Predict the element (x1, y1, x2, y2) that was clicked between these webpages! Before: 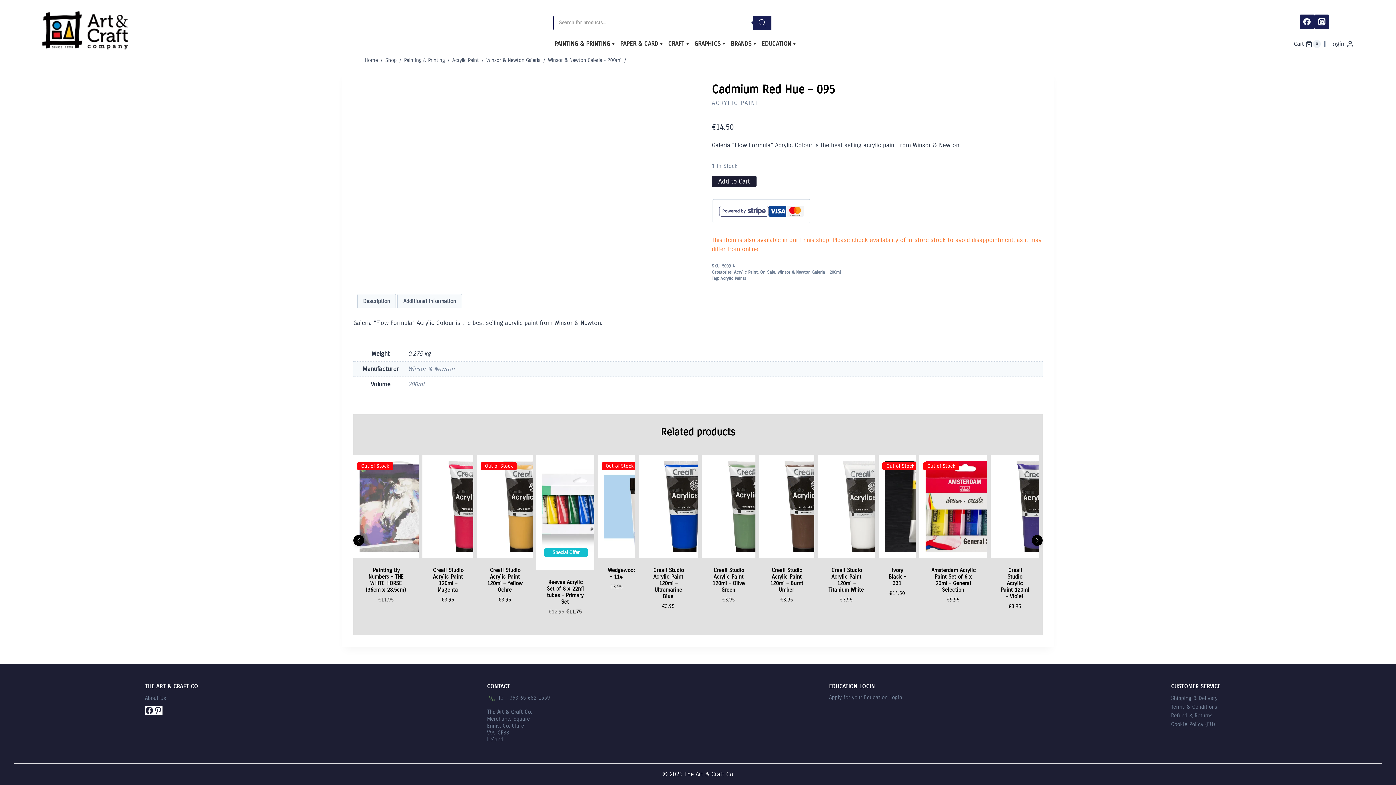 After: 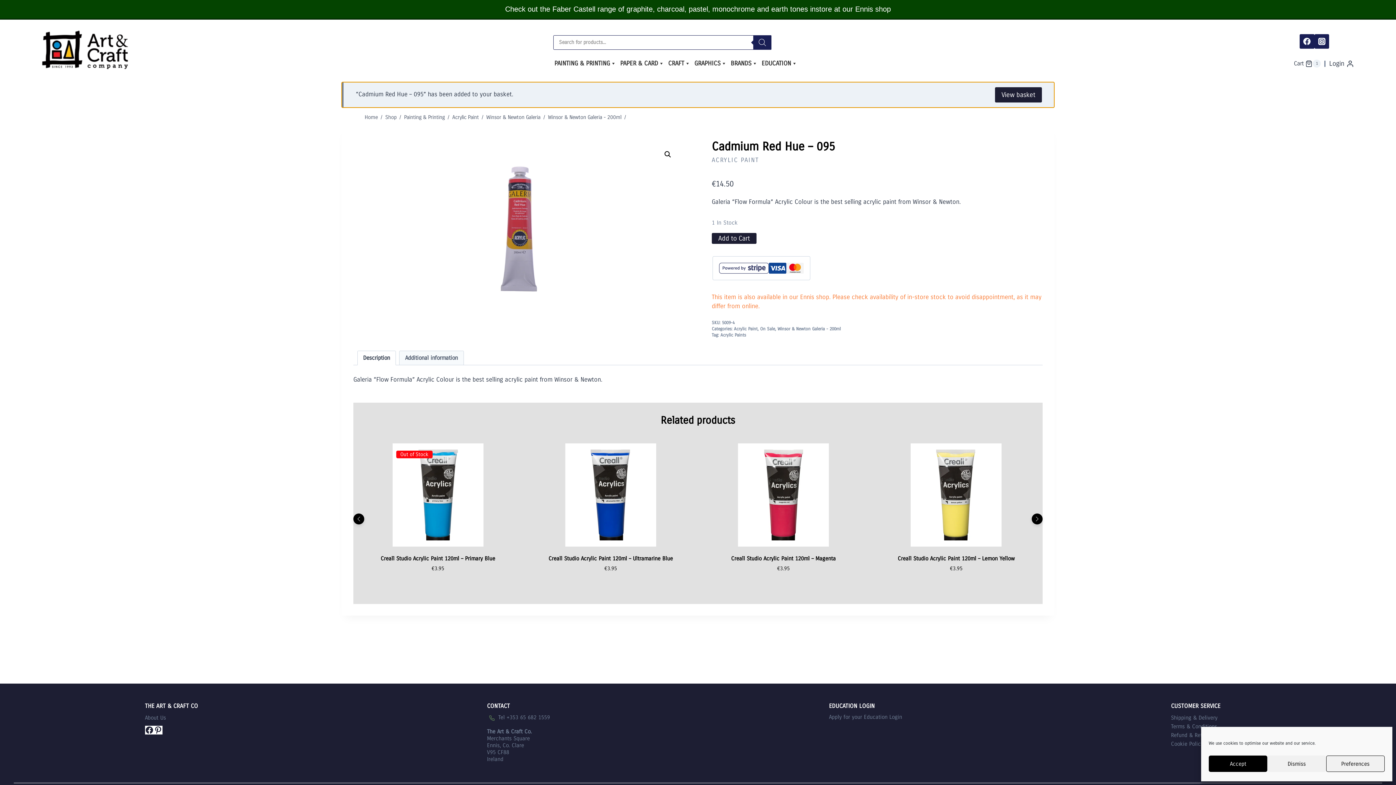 Action: label: Add to Cart bbox: (711, 176, 756, 187)